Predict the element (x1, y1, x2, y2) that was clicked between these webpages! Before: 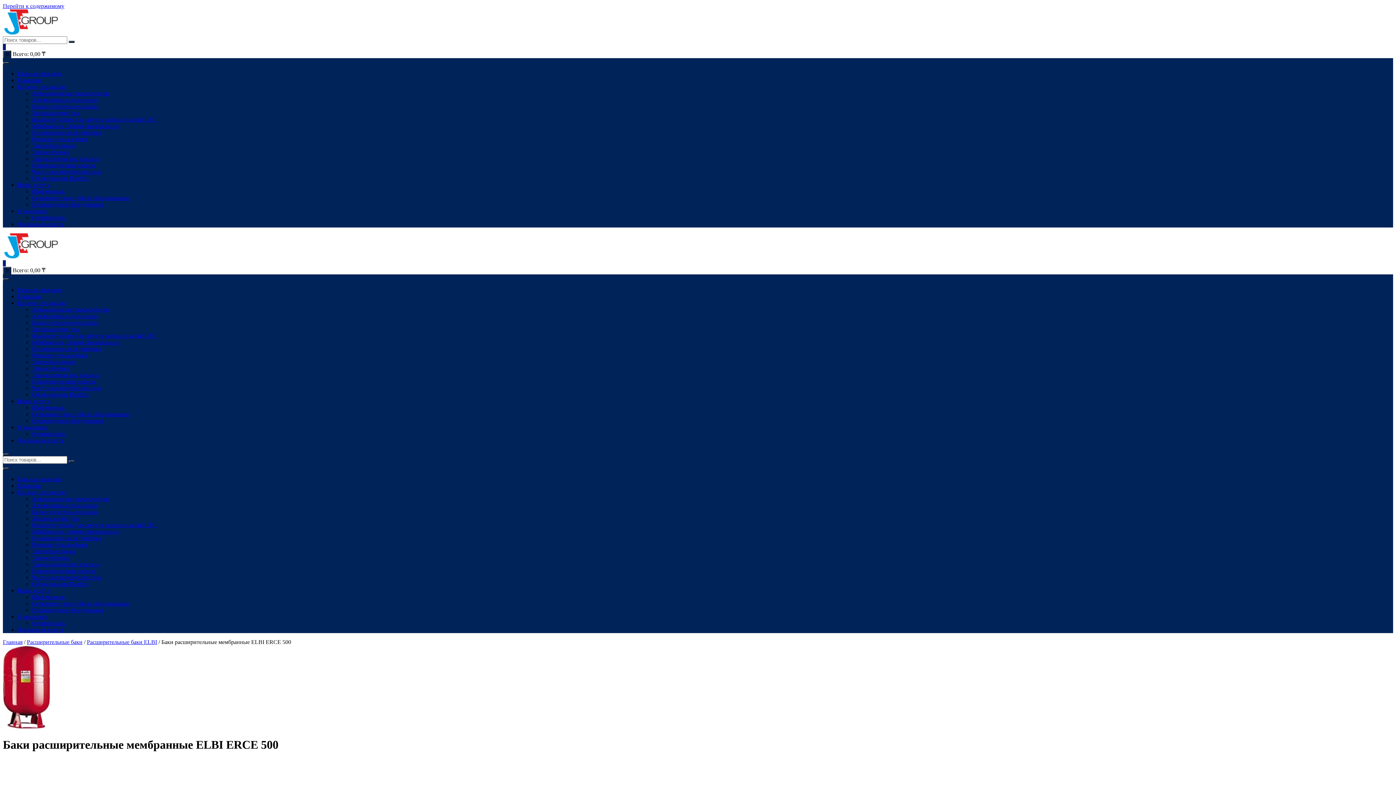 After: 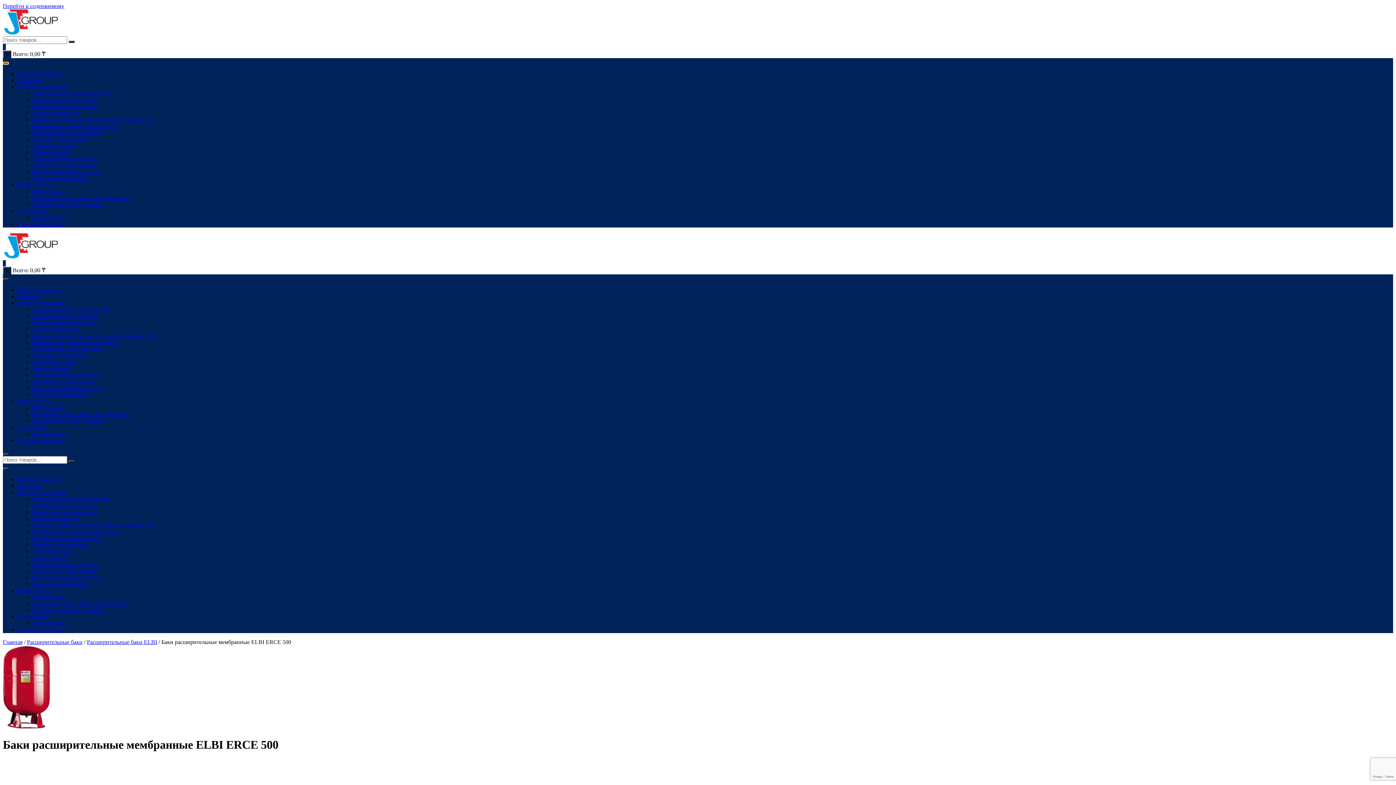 Action: bbox: (2, 62, 8, 64)